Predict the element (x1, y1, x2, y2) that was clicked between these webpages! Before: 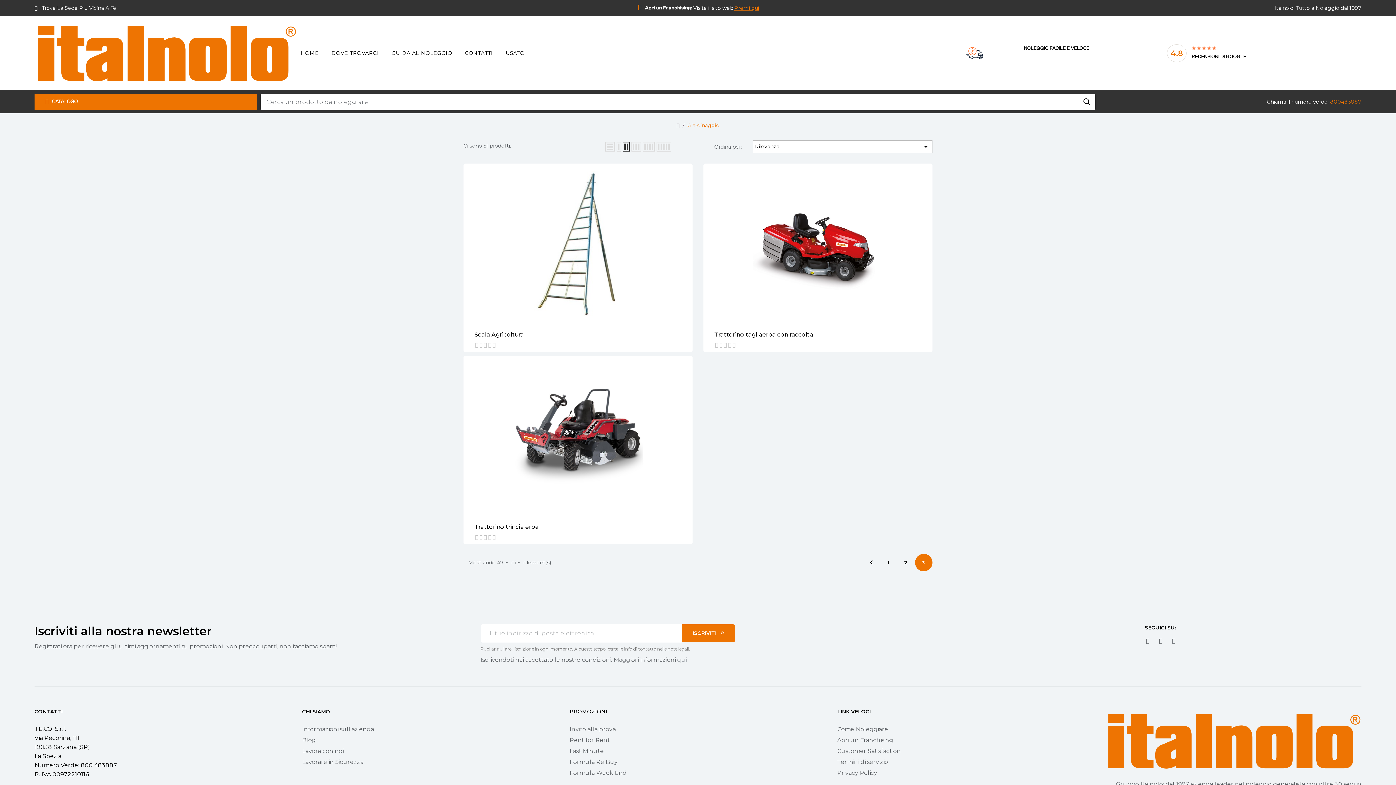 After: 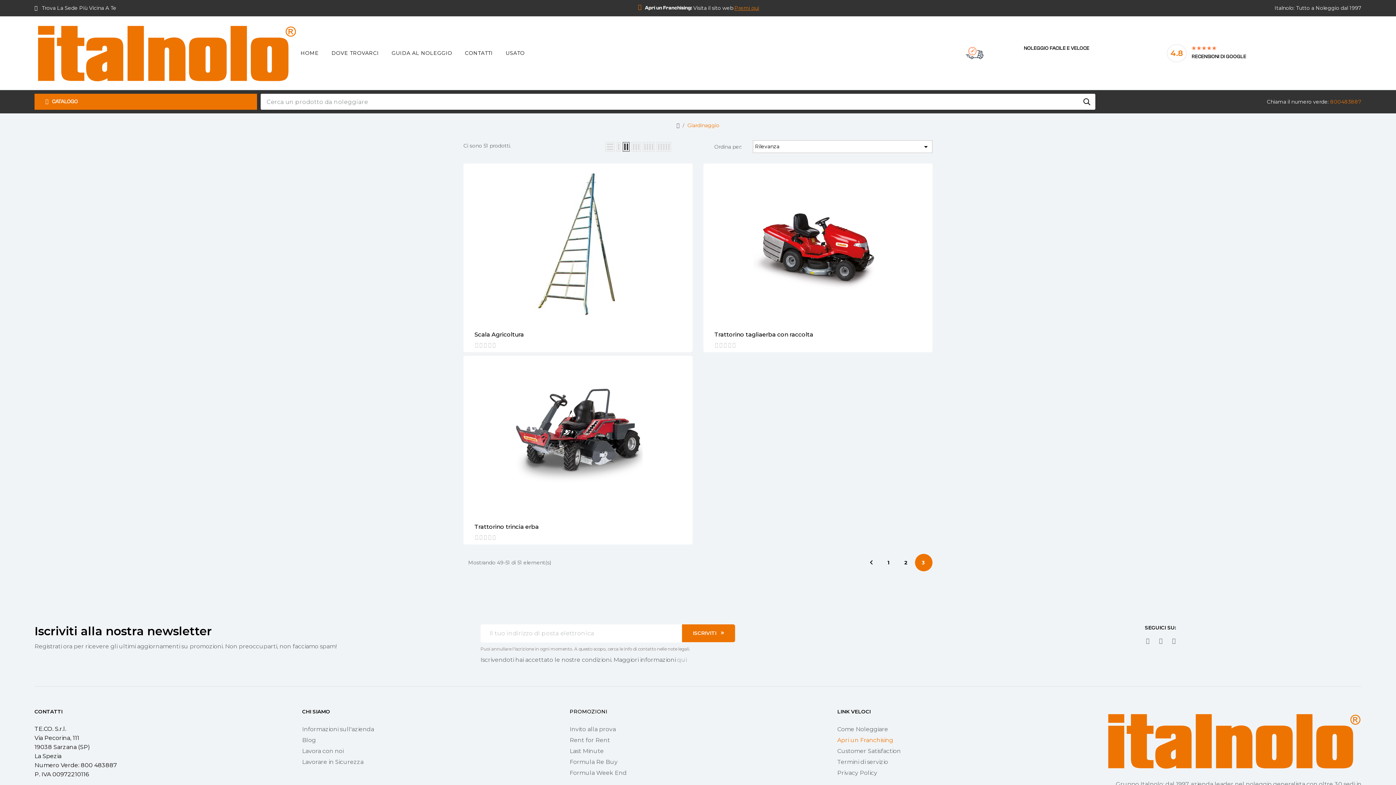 Action: bbox: (837, 735, 1094, 746) label: Apri un Franchising